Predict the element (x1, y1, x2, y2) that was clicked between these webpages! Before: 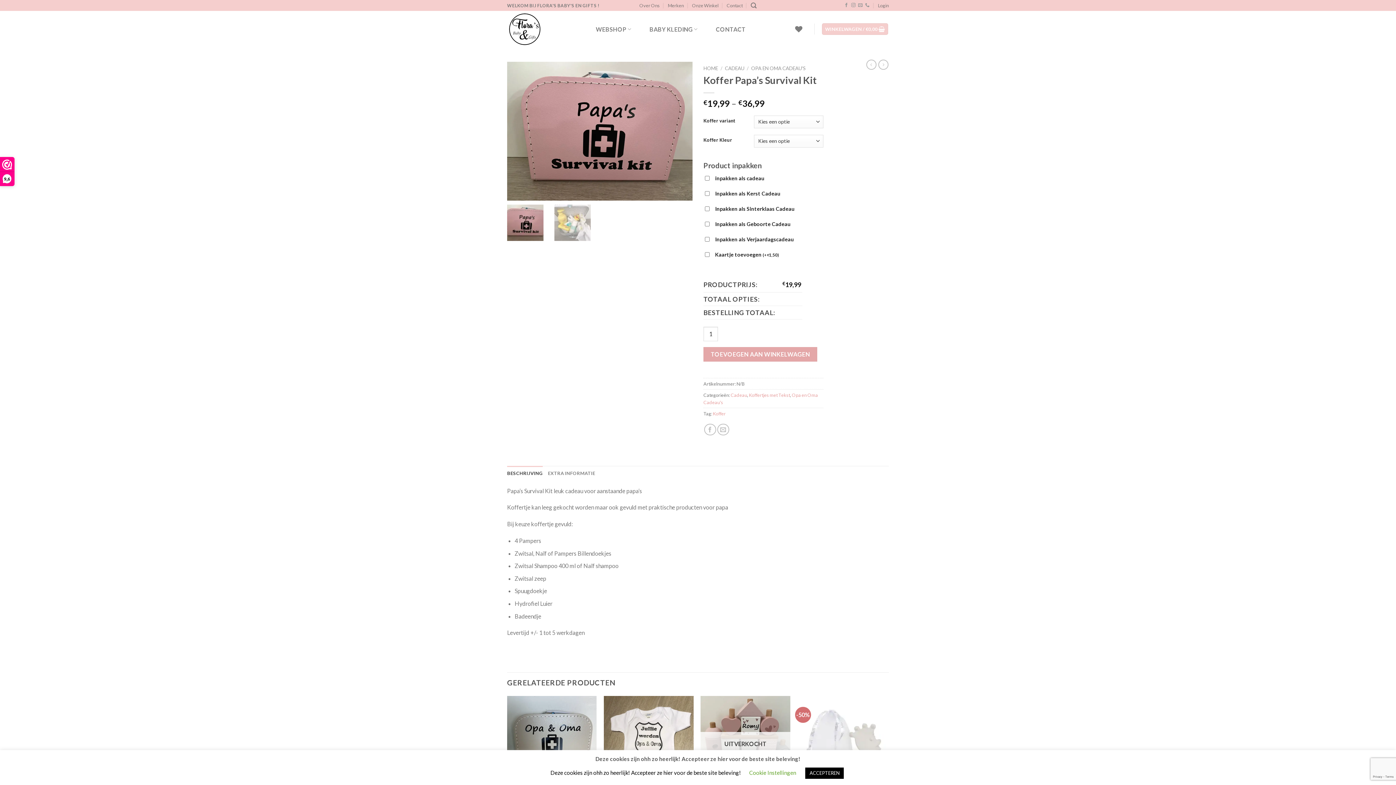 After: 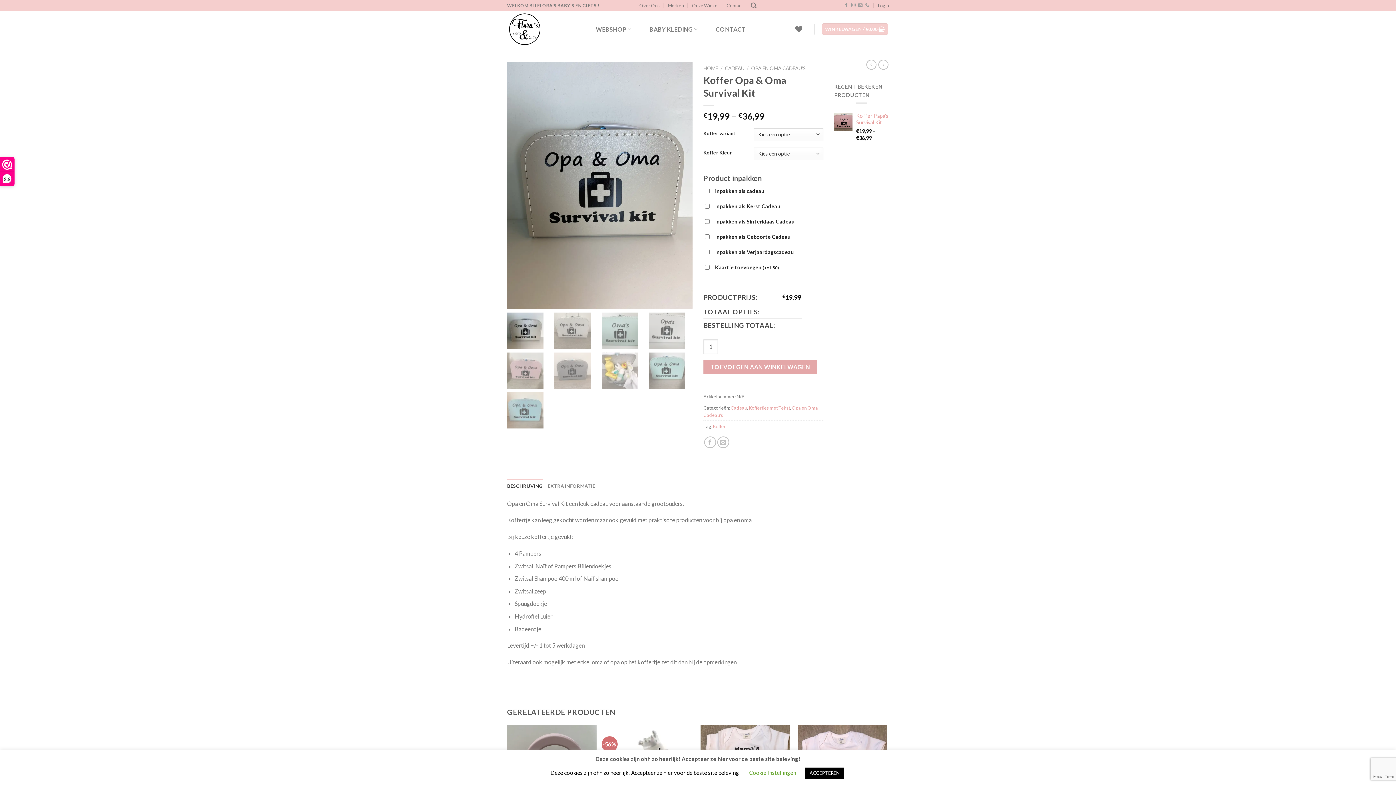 Action: label: Koffer Opa & Oma Survival Kit bbox: (507, 696, 596, 786)